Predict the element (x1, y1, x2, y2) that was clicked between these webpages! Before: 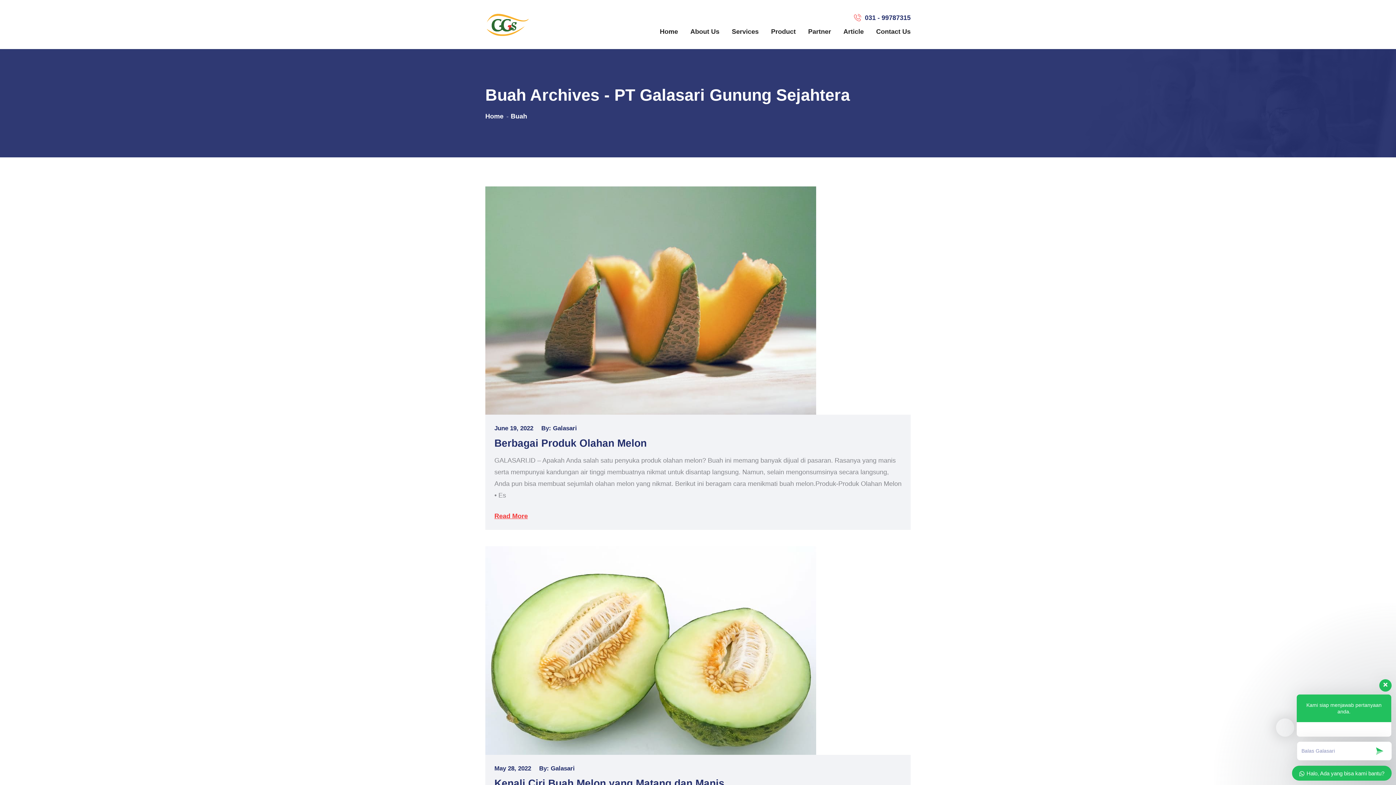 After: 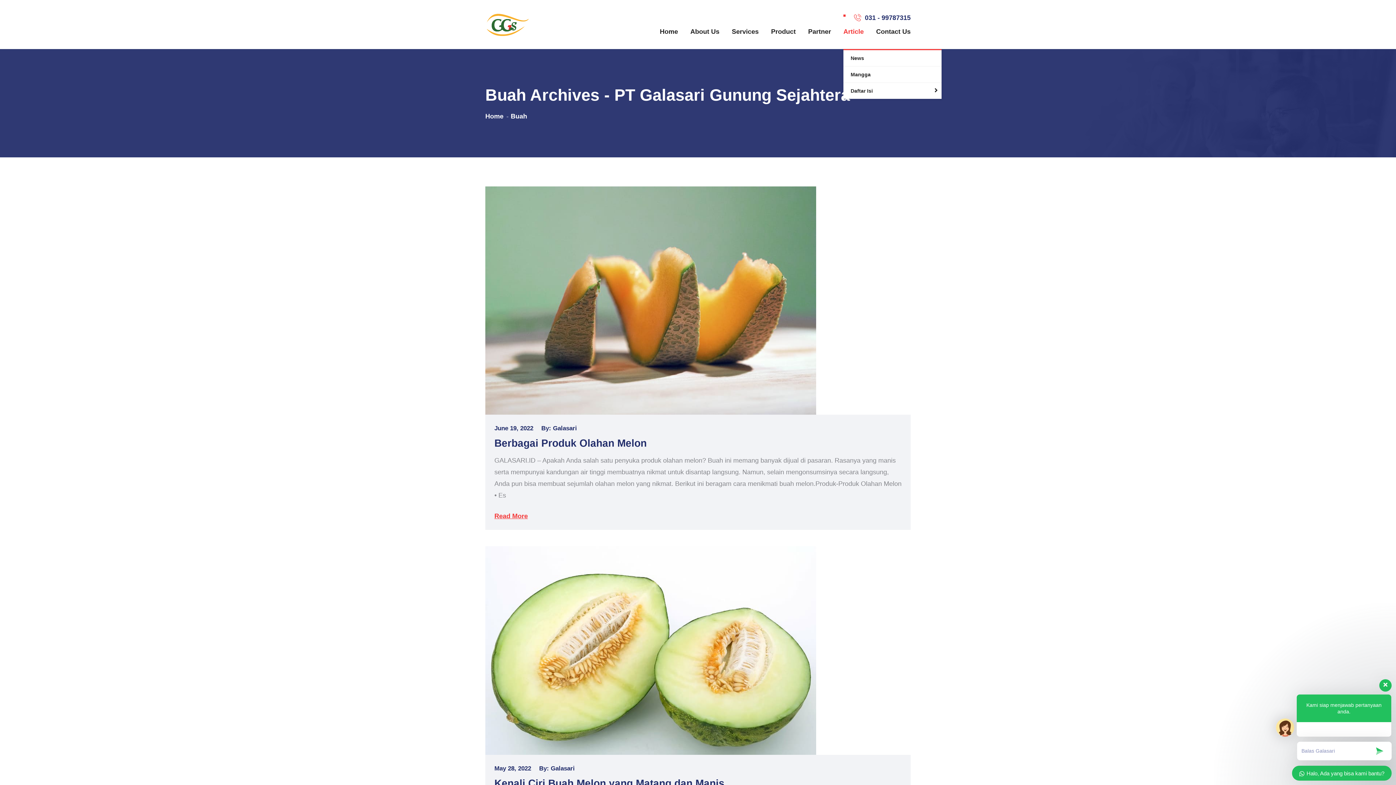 Action: bbox: (843, 14, 864, 49) label: Article